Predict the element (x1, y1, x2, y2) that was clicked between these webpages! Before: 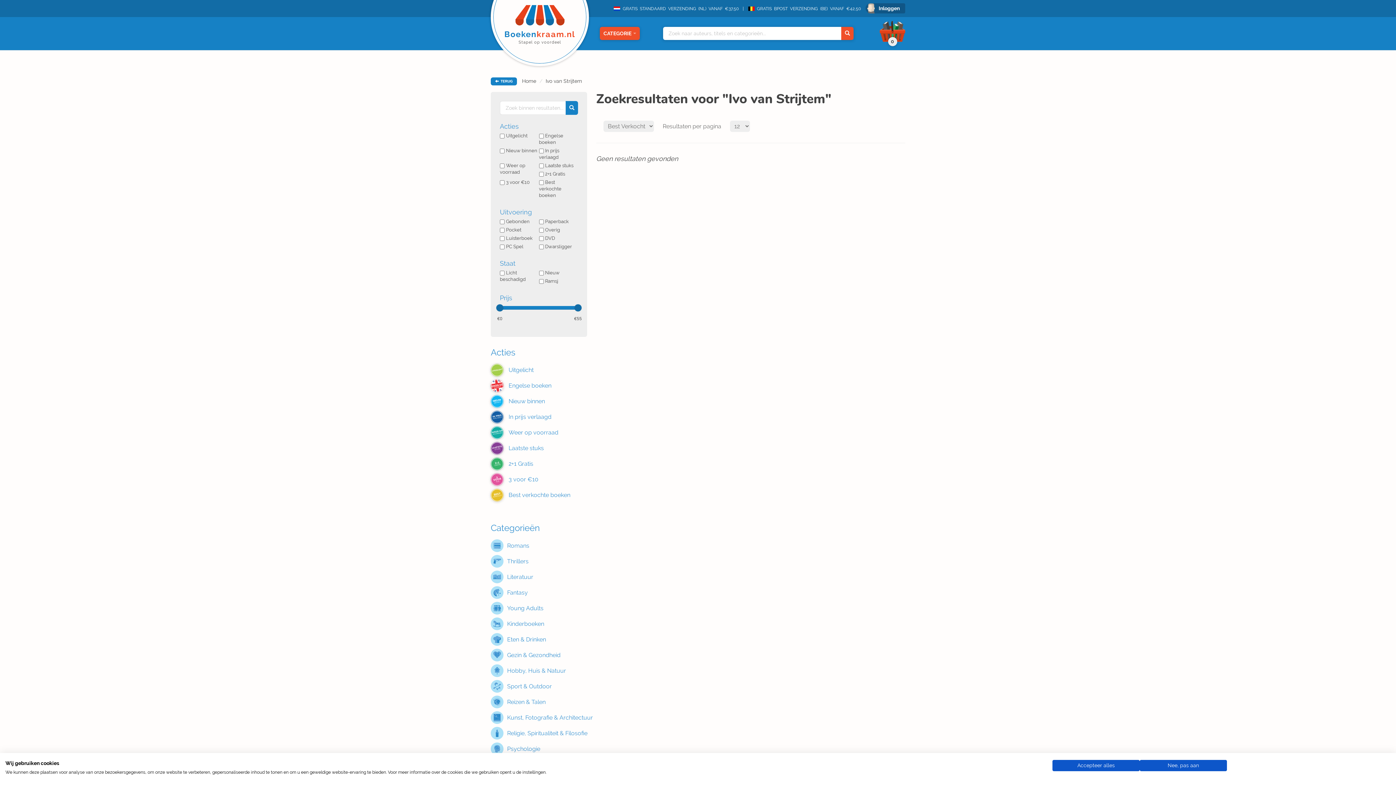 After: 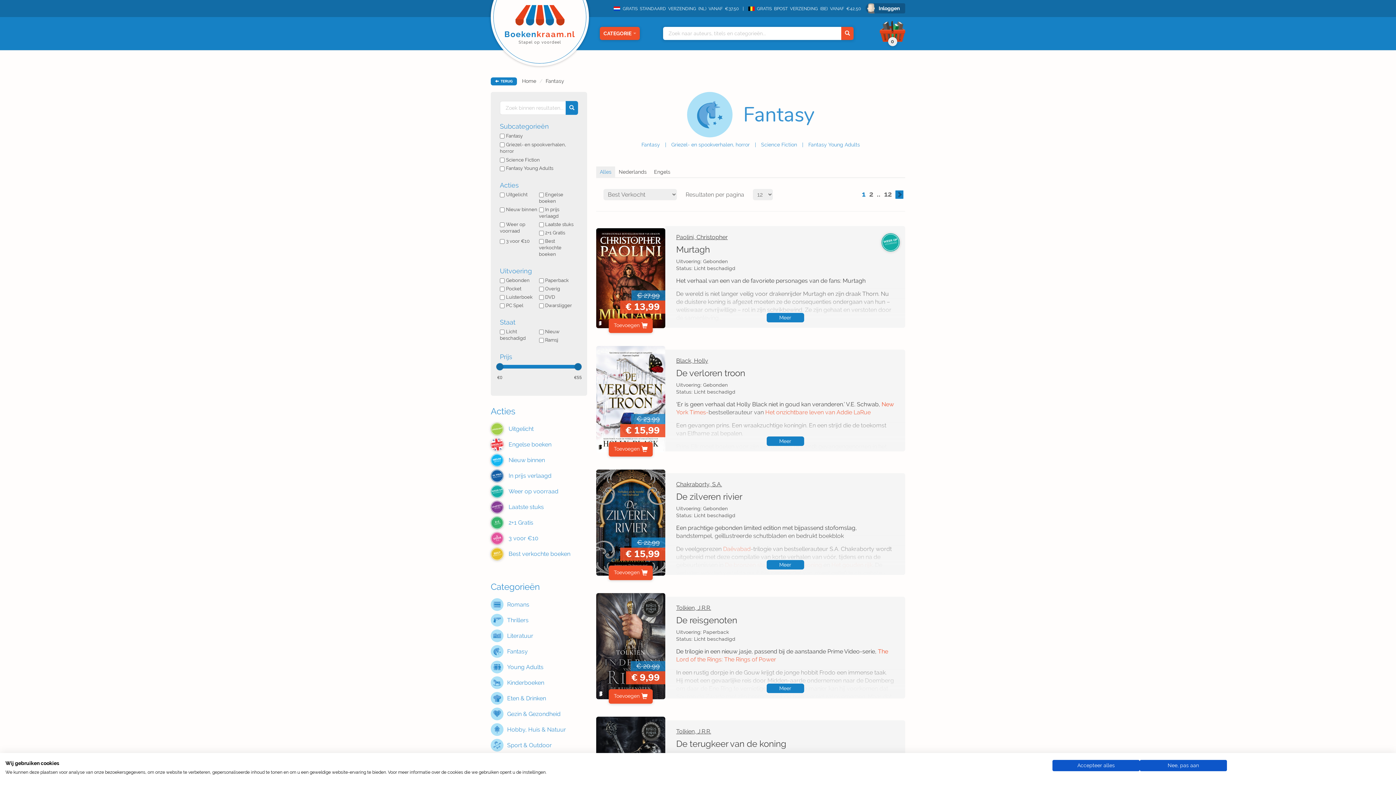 Action: label: Fantasy bbox: (490, 586, 587, 599)